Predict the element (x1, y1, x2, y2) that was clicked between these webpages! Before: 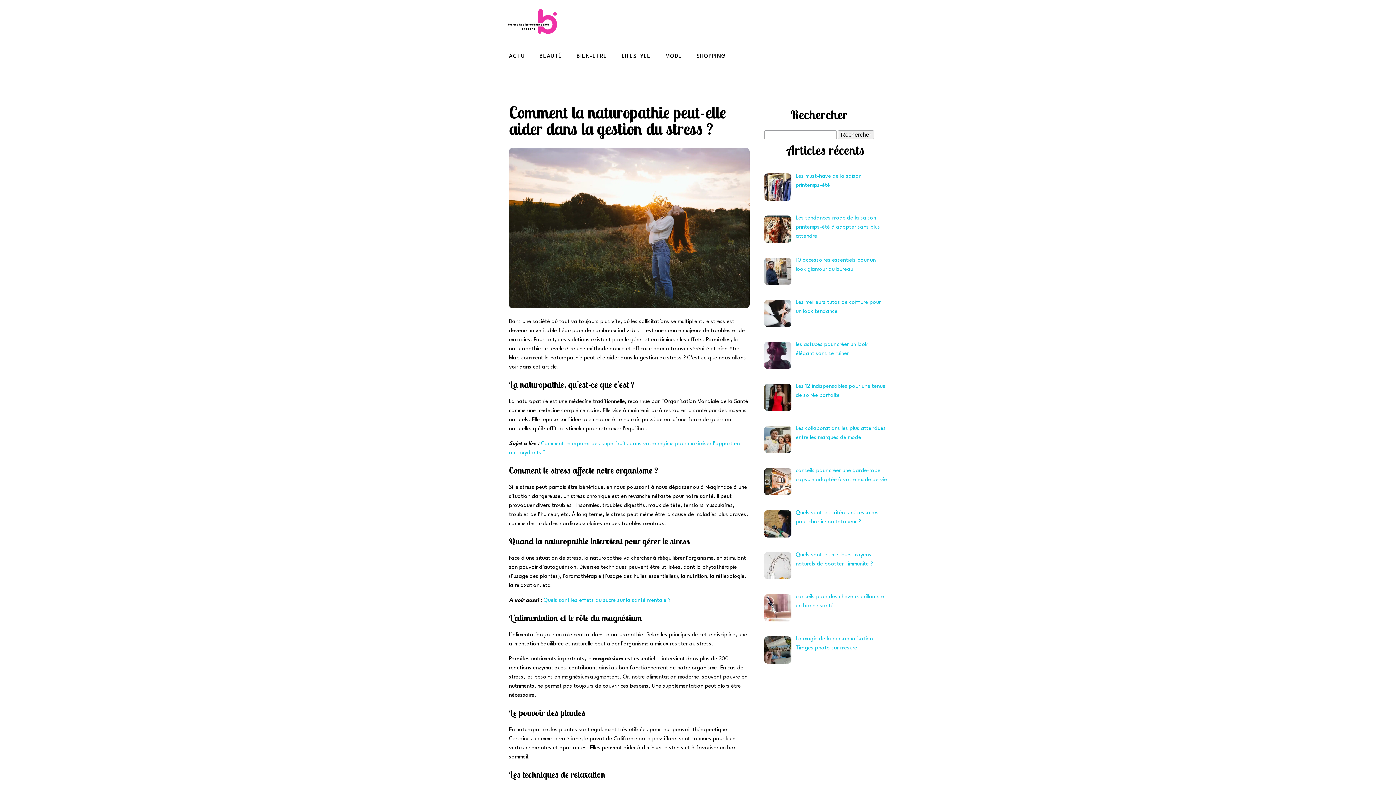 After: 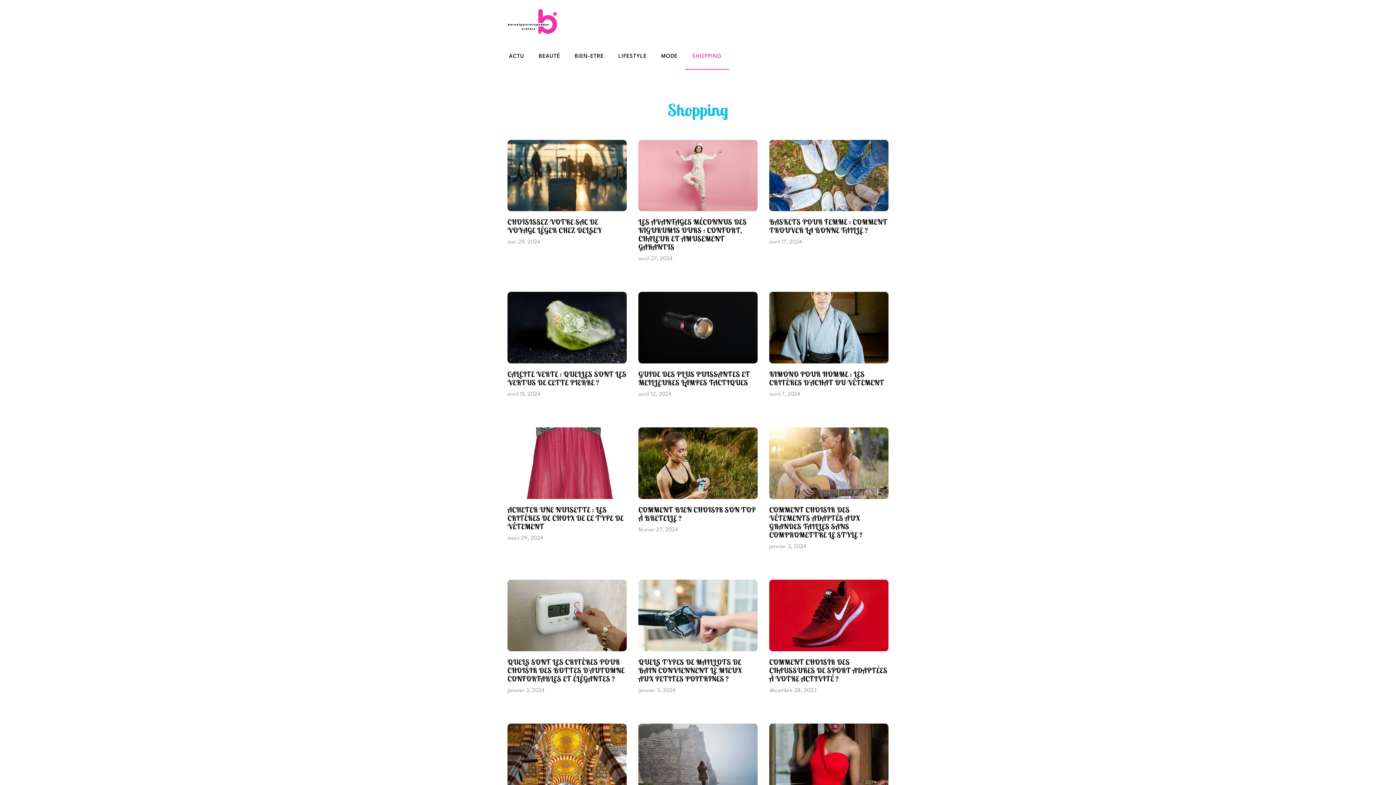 Action: bbox: (689, 43, 733, 69) label: SHOPPING